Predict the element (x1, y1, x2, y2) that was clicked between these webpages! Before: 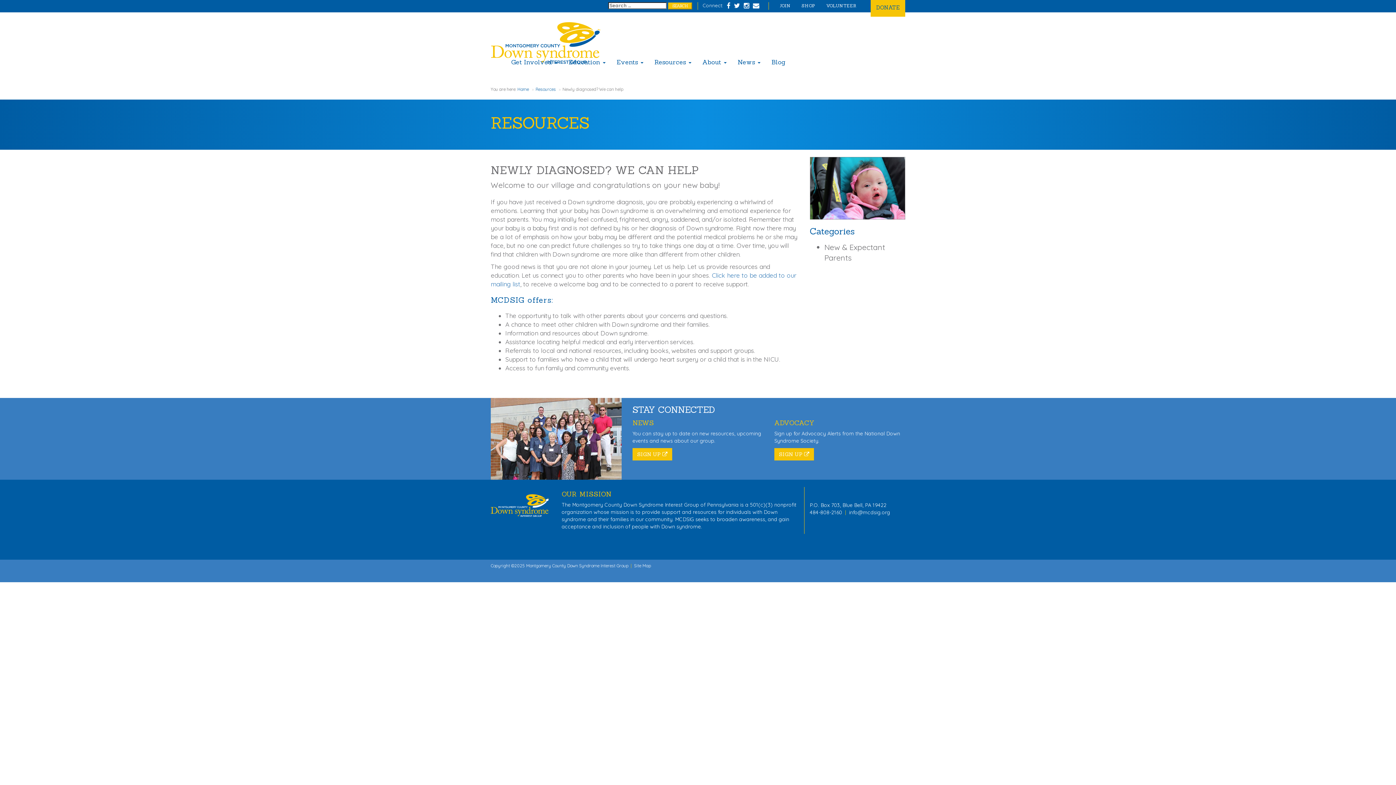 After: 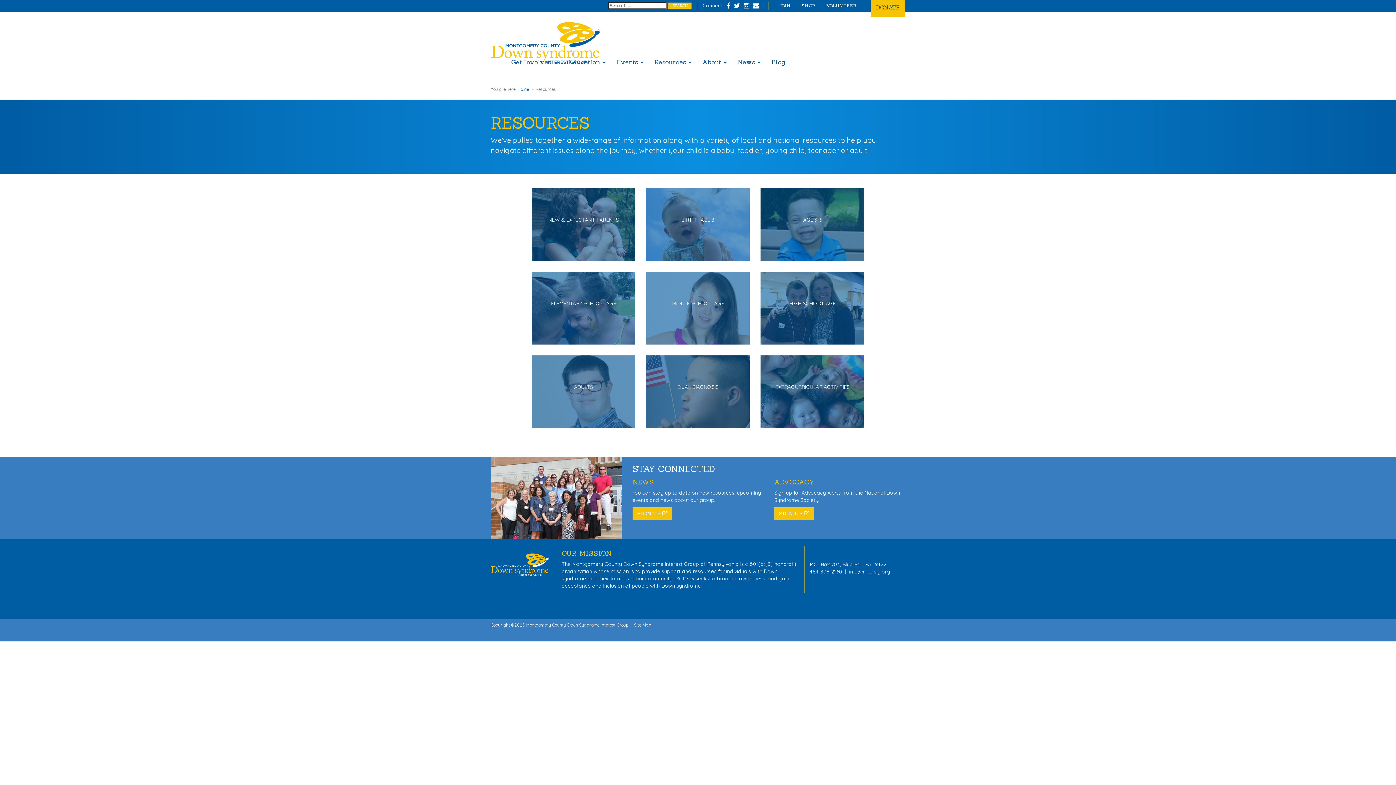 Action: label: Resources bbox: (535, 86, 556, 92)